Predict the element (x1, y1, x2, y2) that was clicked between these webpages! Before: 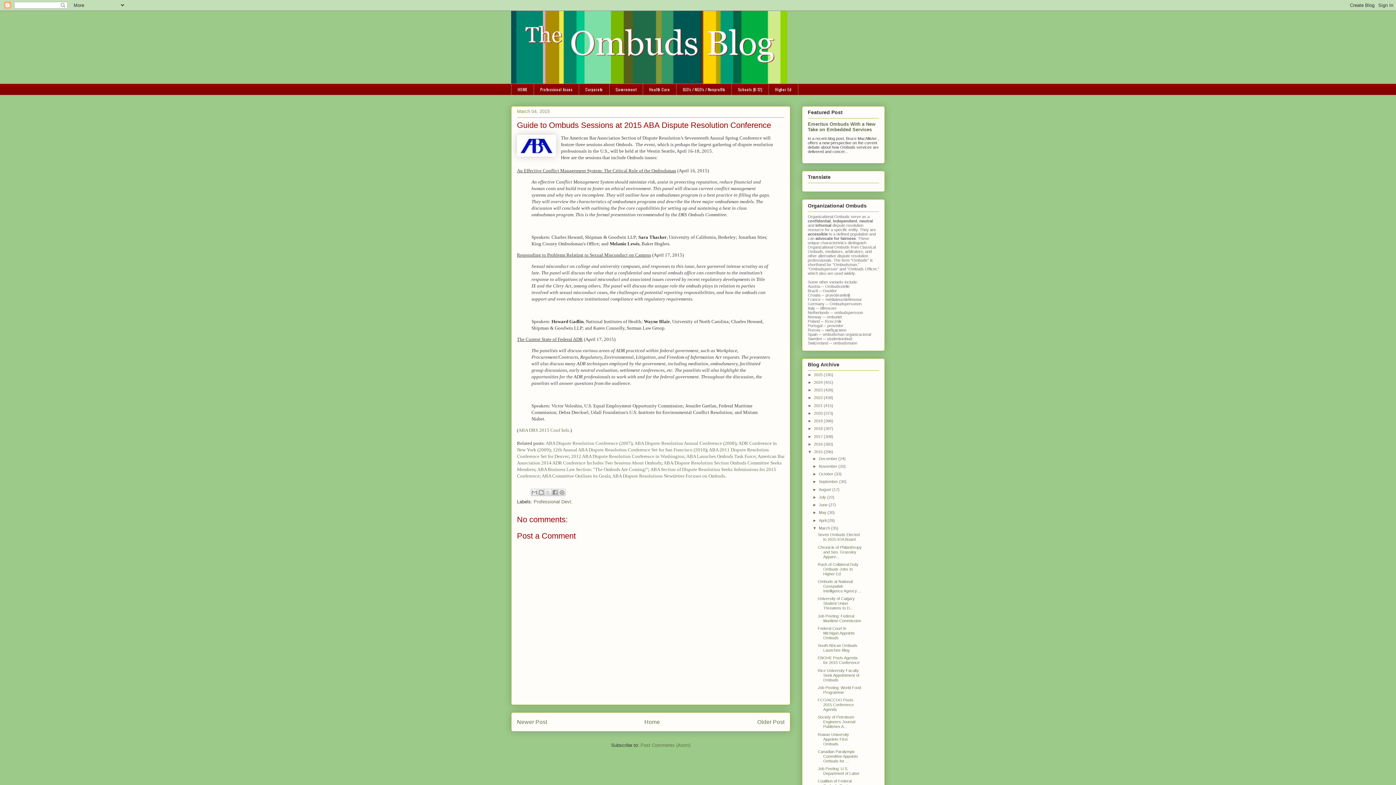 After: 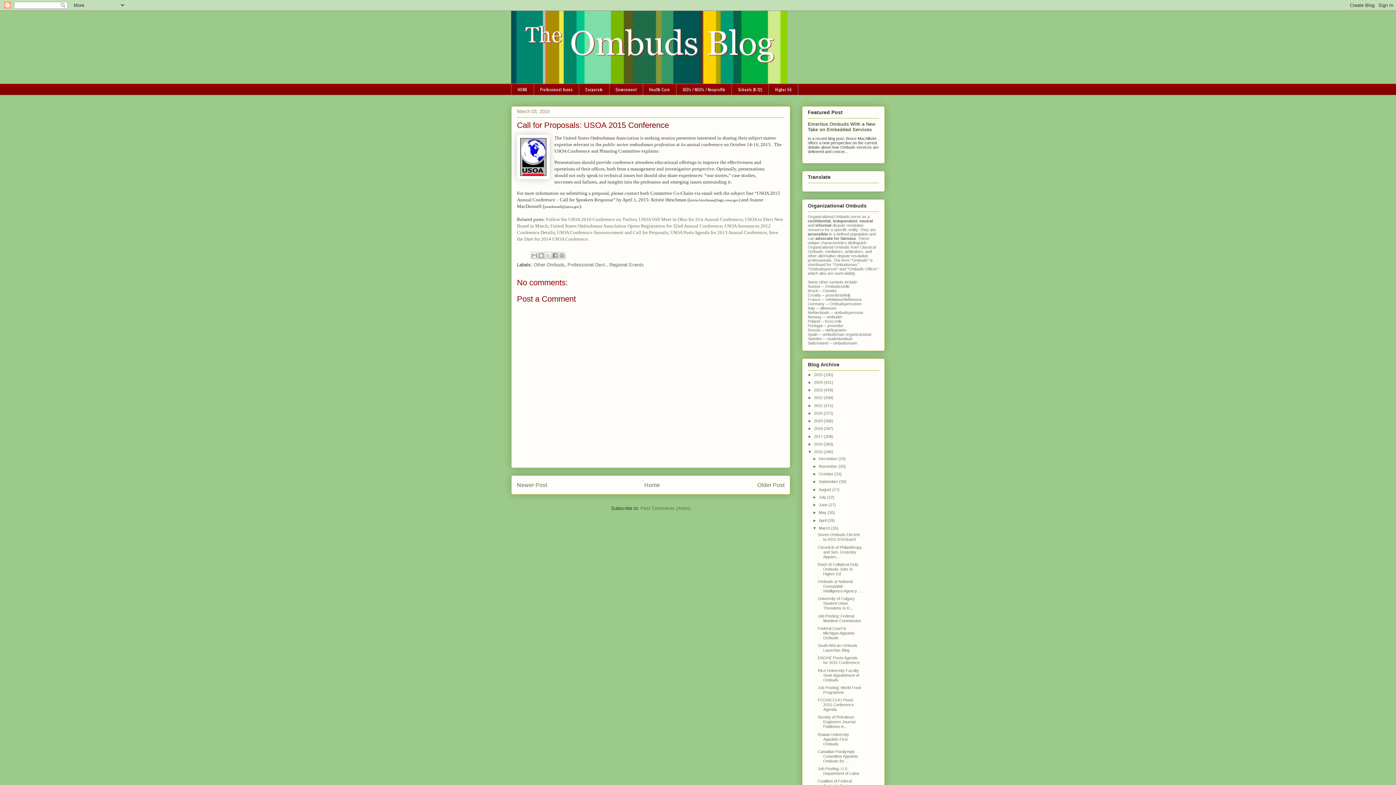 Action: bbox: (757, 719, 784, 725) label: Older Post